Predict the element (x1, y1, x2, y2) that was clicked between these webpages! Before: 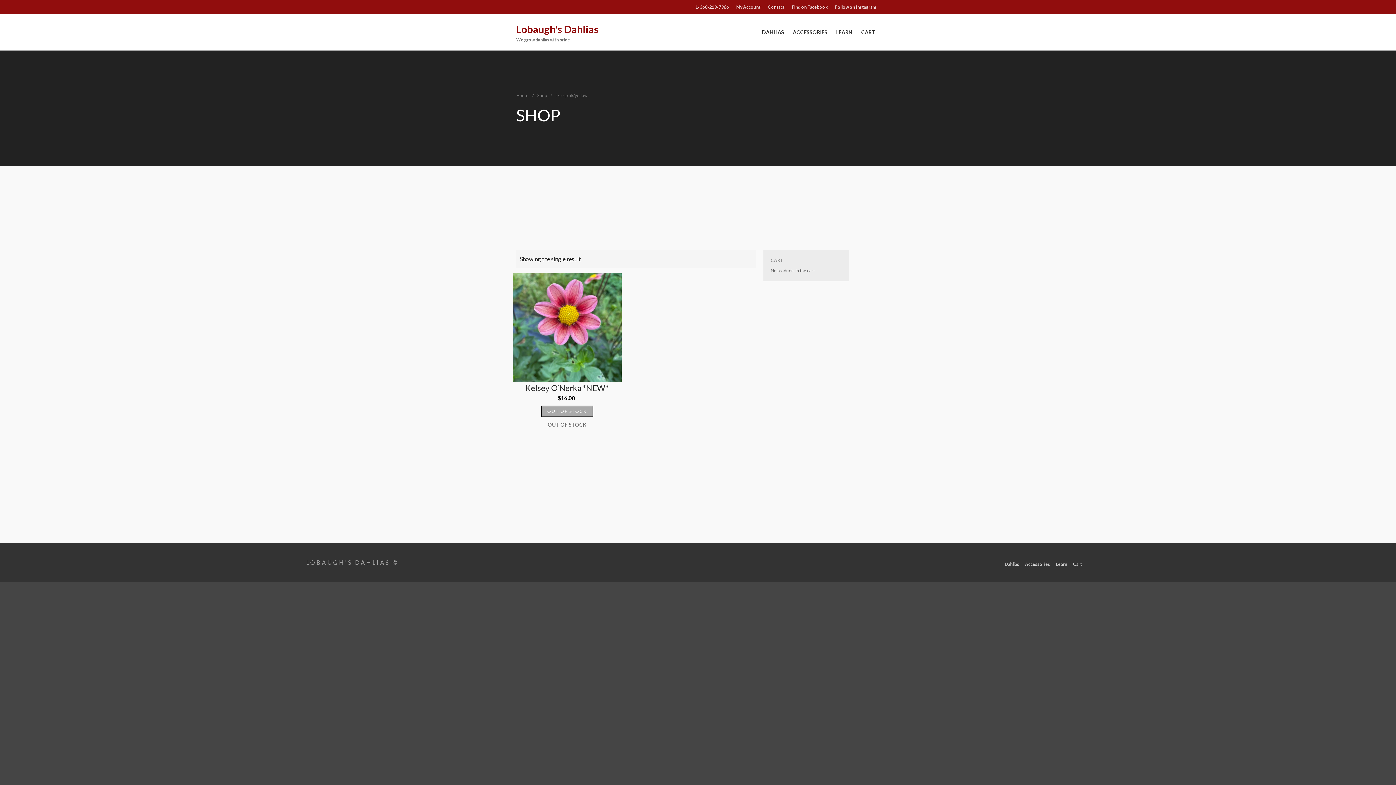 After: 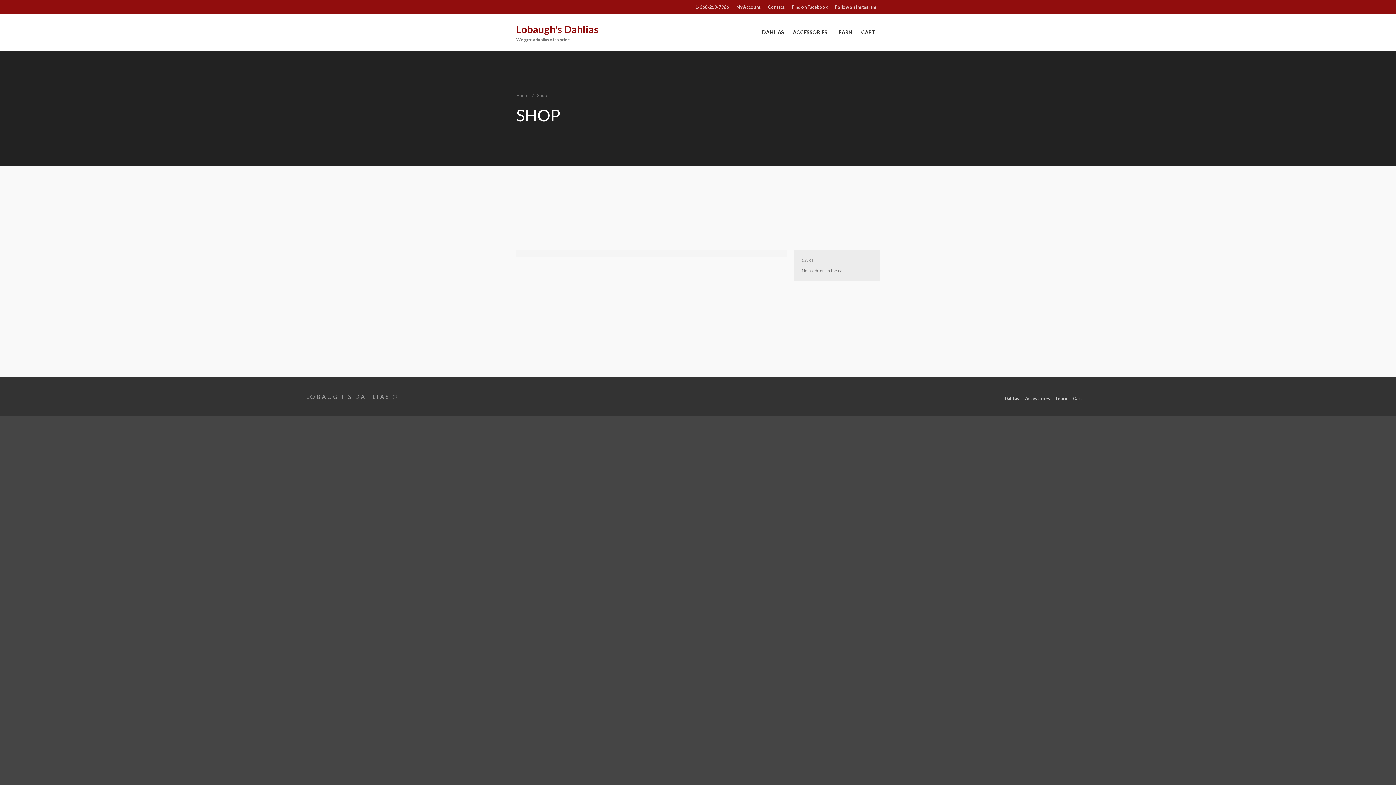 Action: label: Shop bbox: (537, 92, 546, 98)